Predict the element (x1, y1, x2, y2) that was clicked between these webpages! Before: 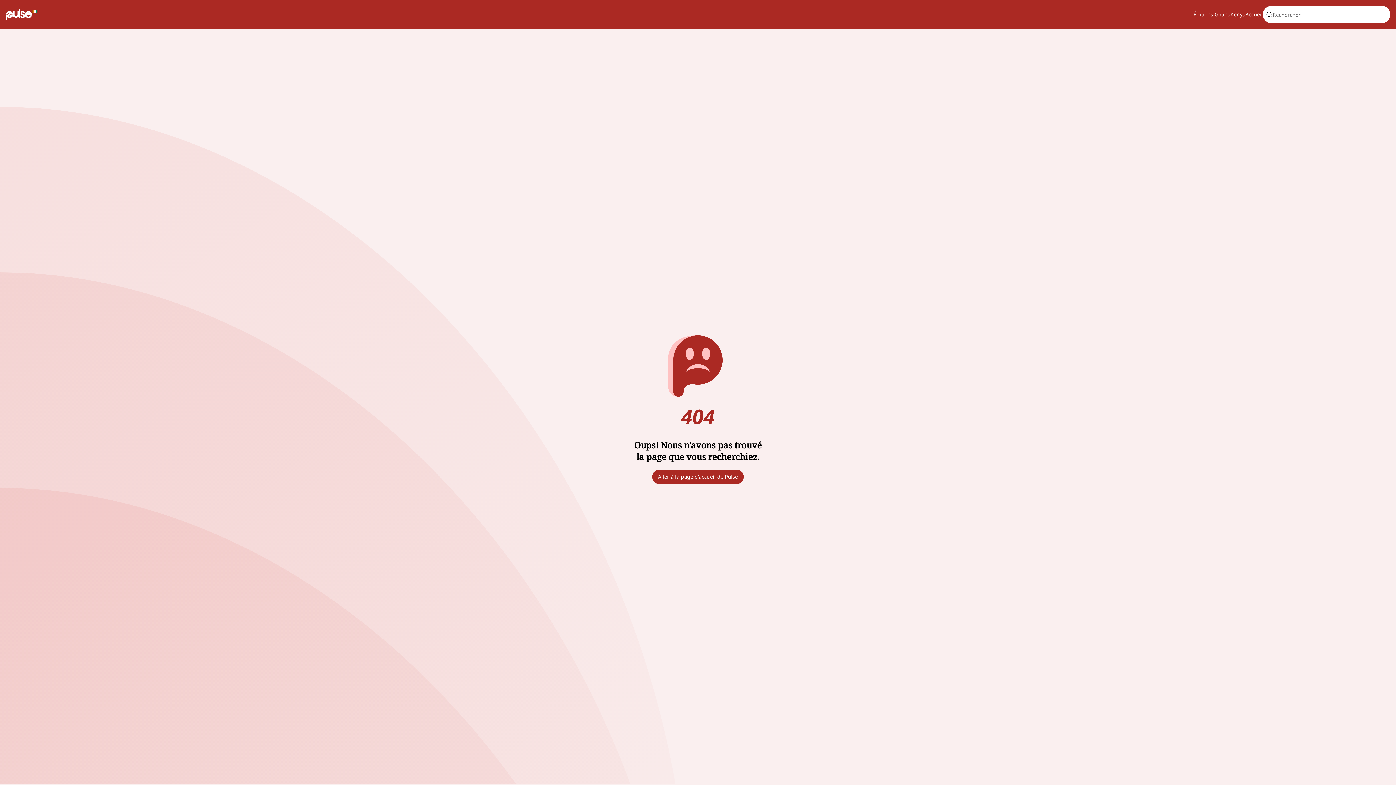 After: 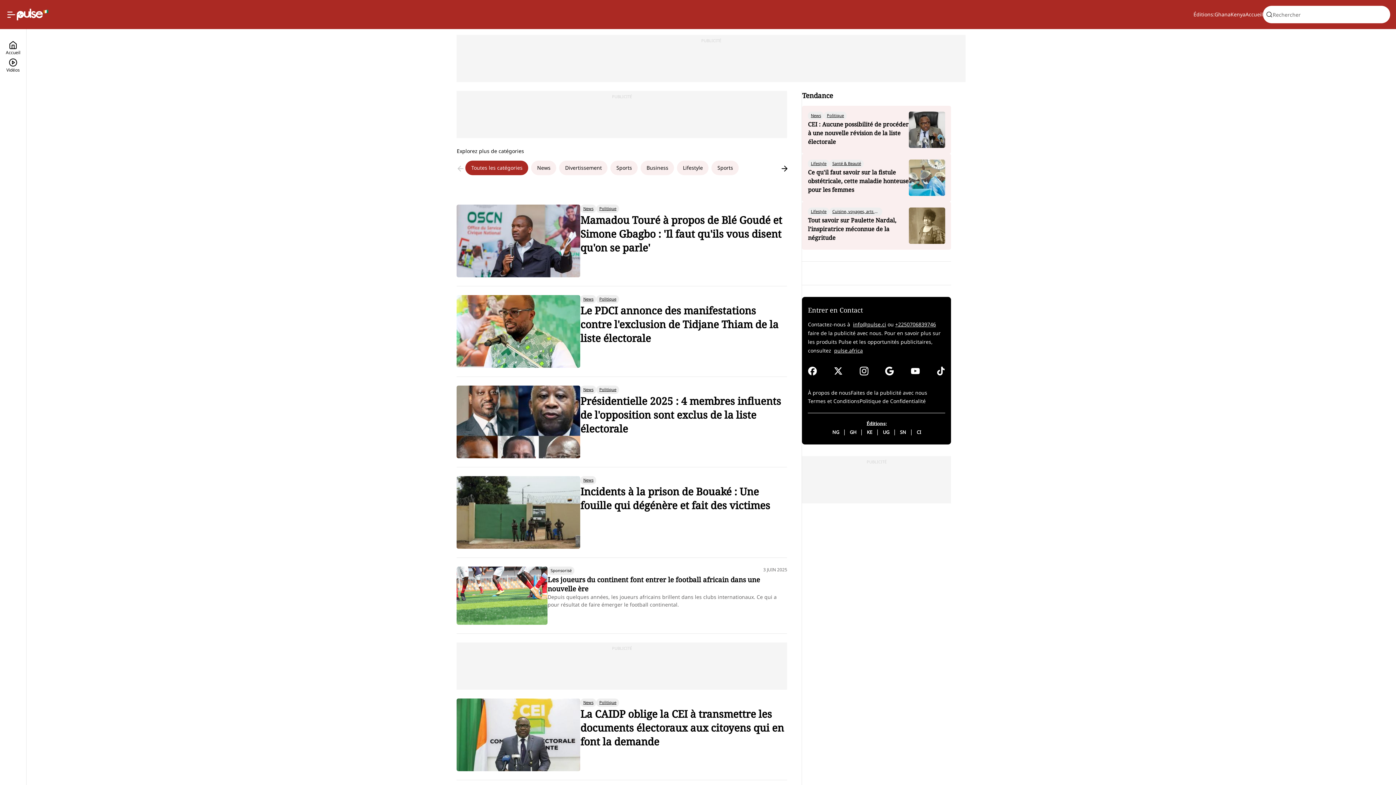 Action: bbox: (652, 469, 744, 484) label: Aller à la page d'accueil de Pulse